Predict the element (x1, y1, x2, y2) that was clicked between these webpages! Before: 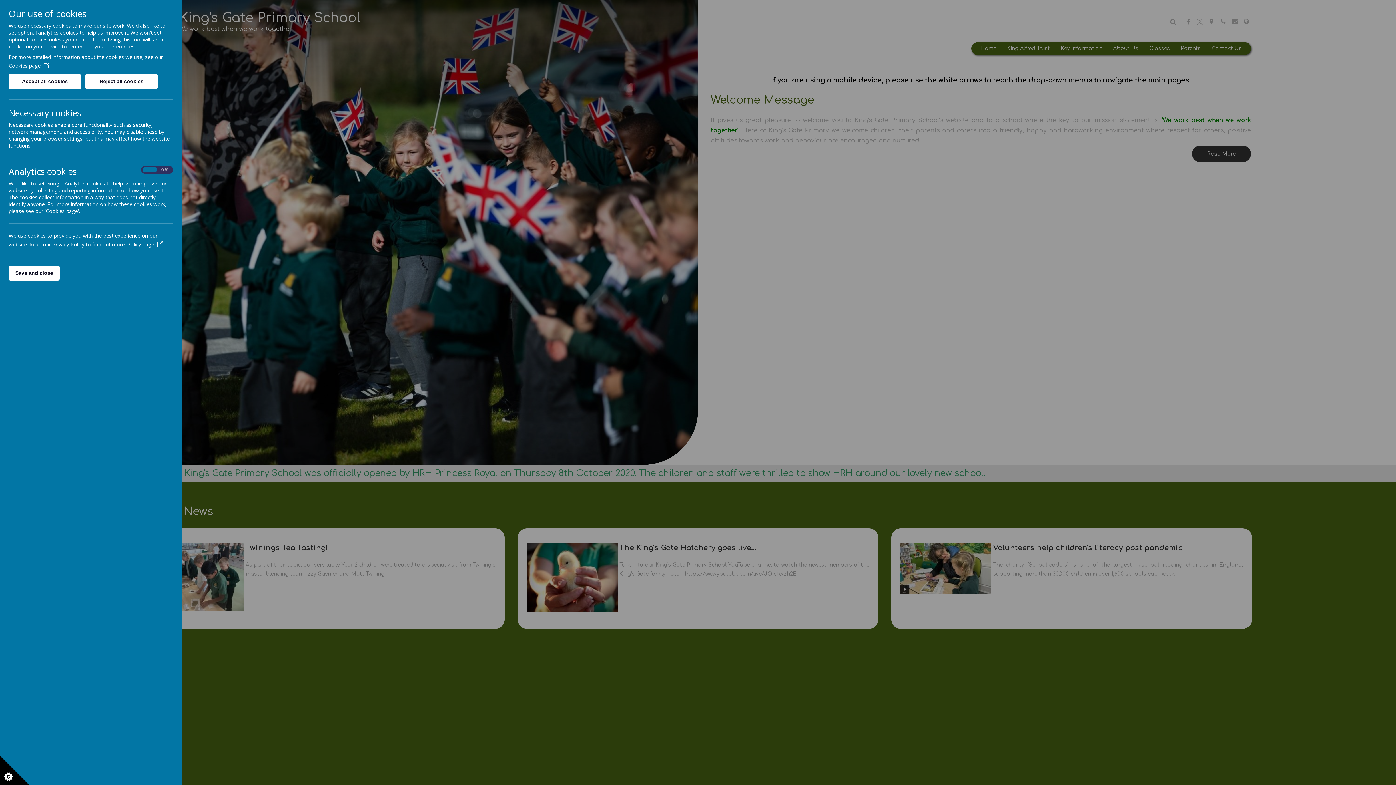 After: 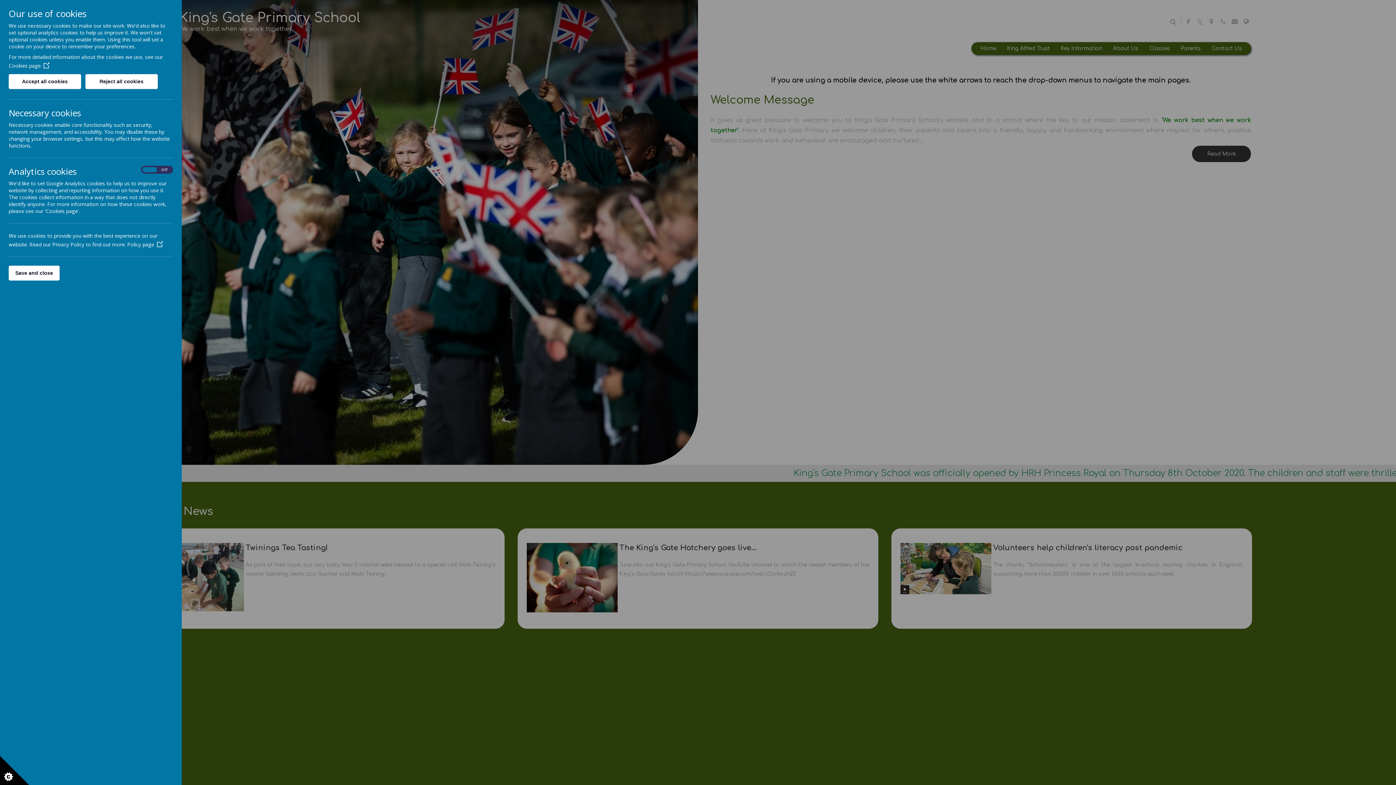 Action: bbox: (8, 62, 49, 69) label: Cookies page